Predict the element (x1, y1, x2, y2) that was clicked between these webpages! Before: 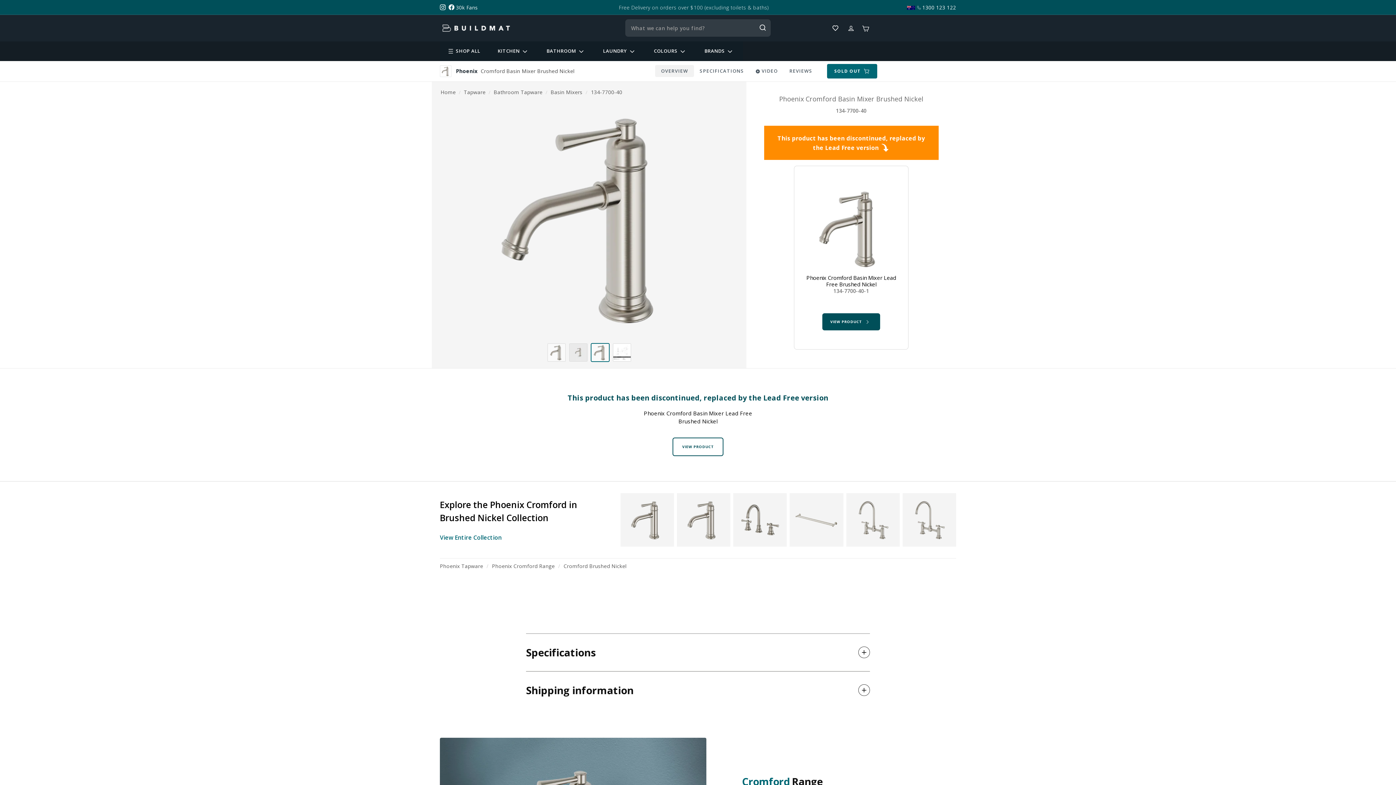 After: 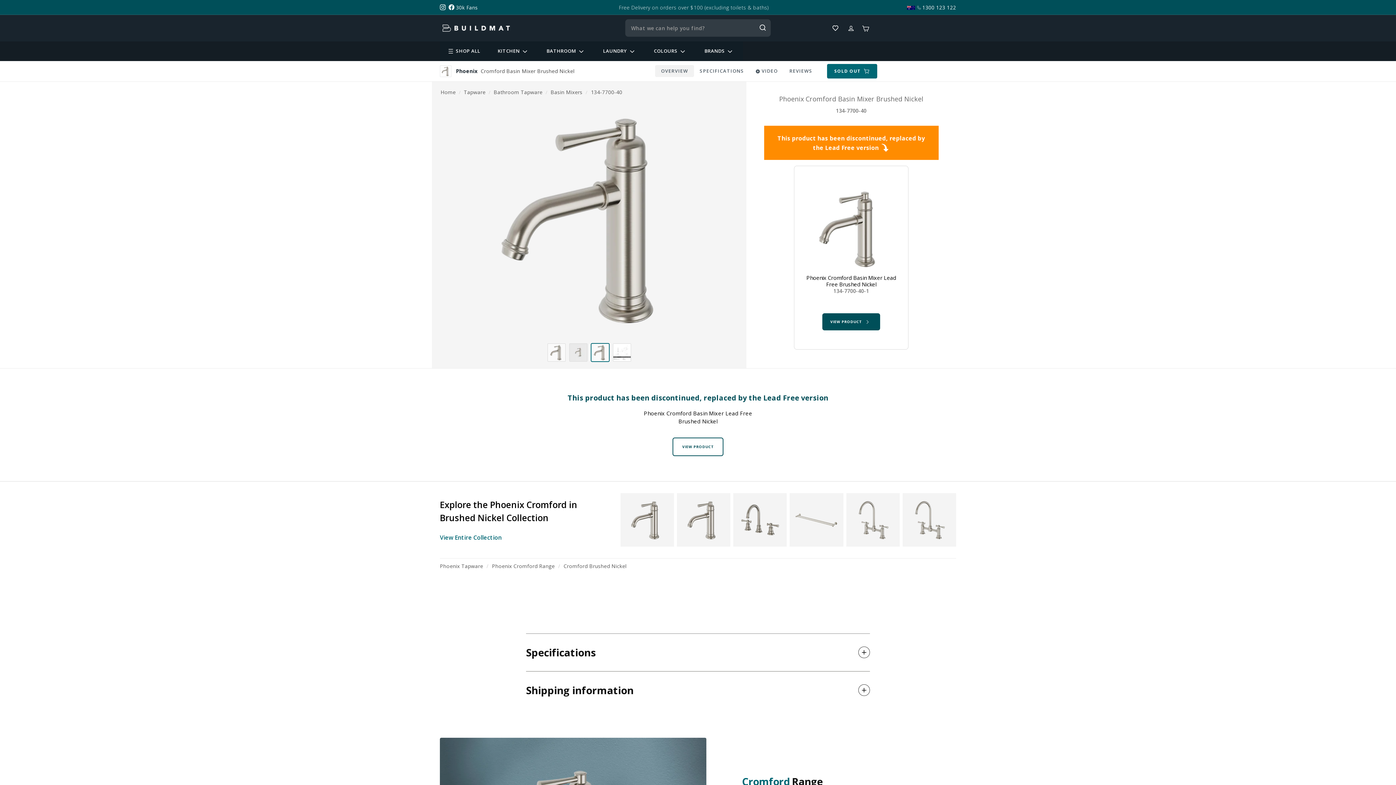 Action: bbox: (827, 19, 844, 36)